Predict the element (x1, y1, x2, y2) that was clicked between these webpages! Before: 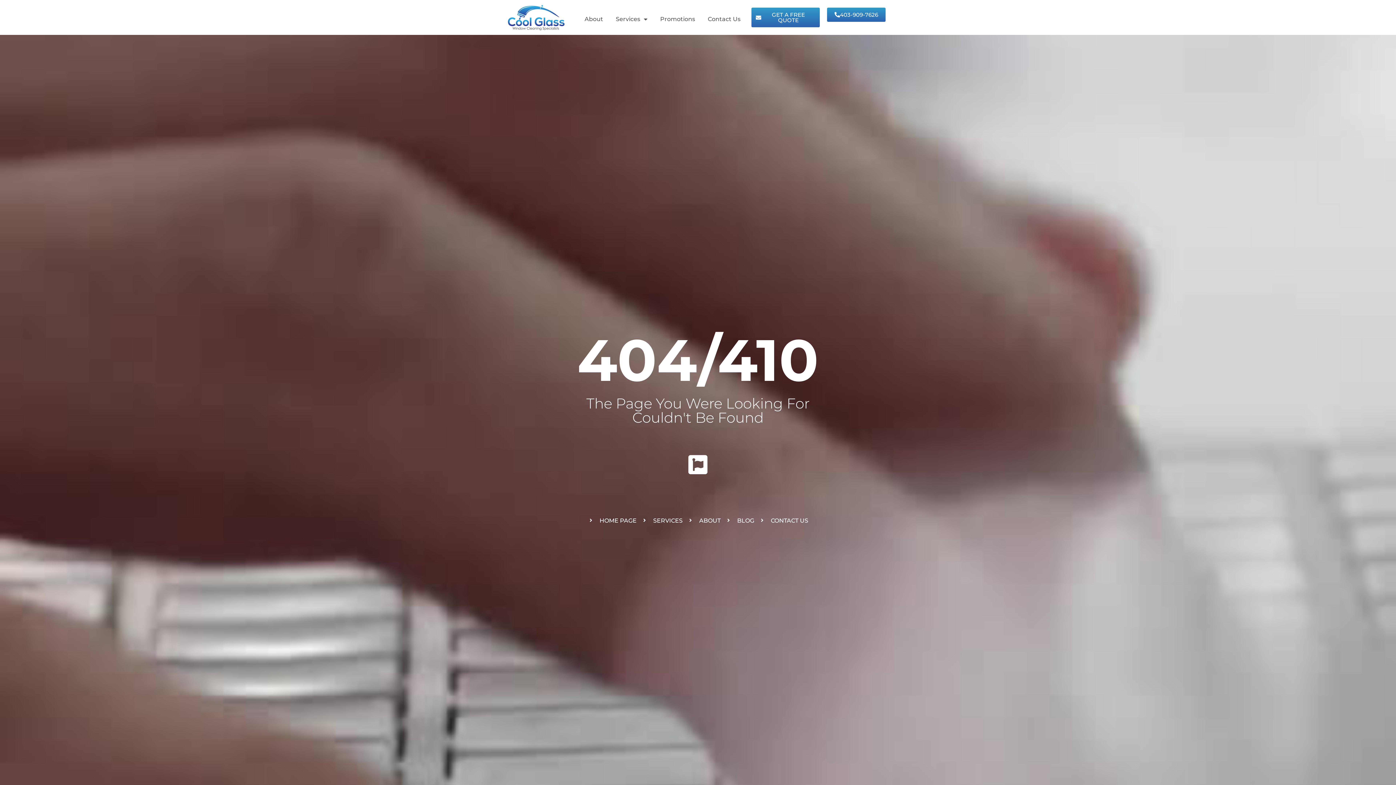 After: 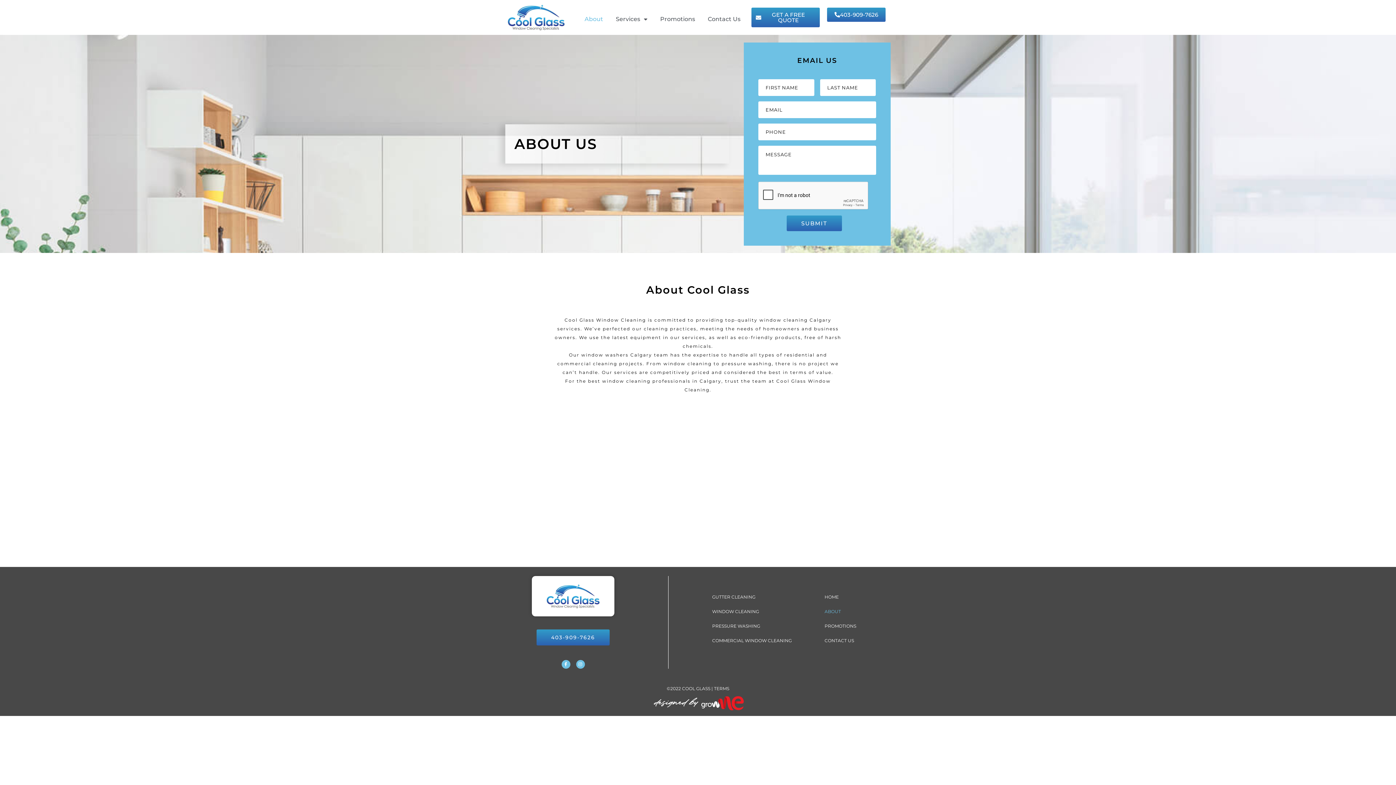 Action: bbox: (584, 15, 603, 22) label: About